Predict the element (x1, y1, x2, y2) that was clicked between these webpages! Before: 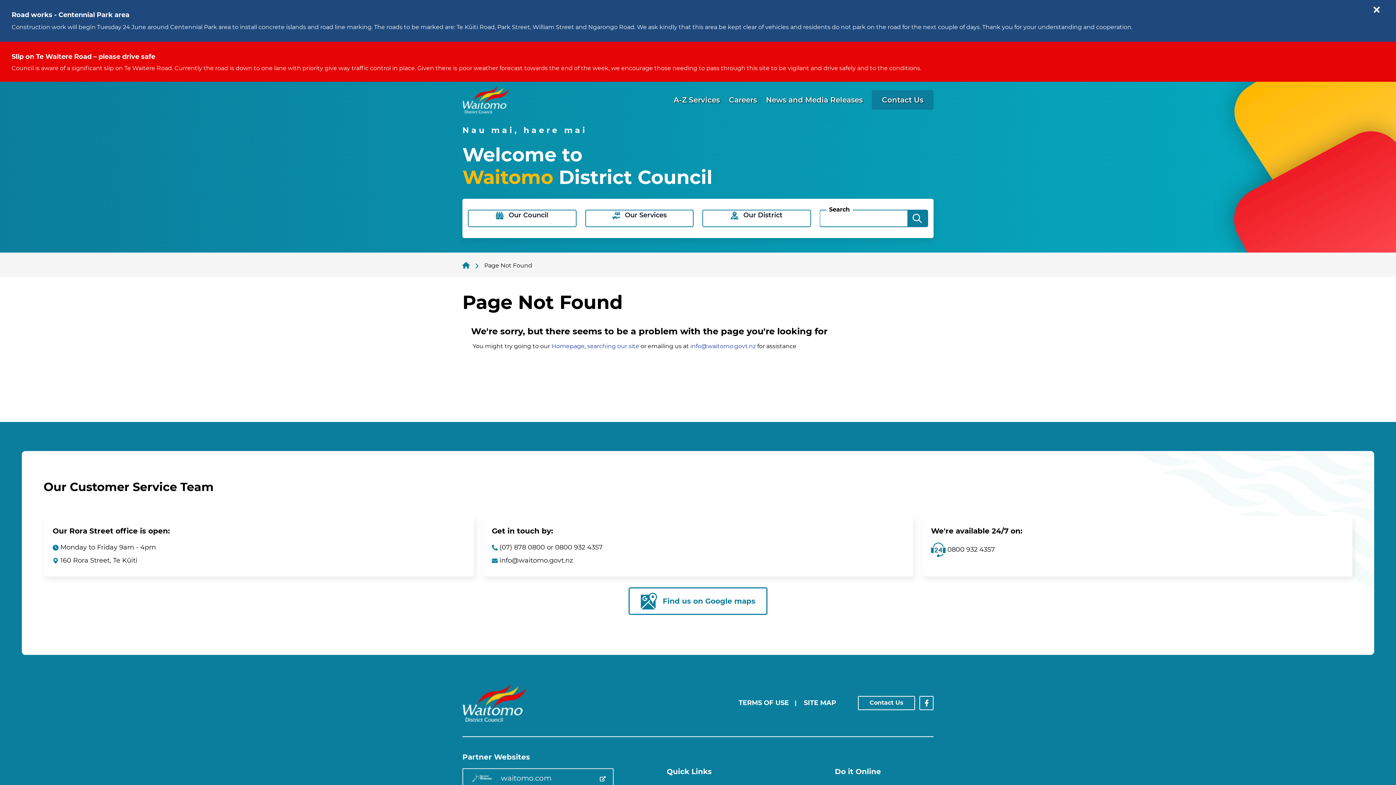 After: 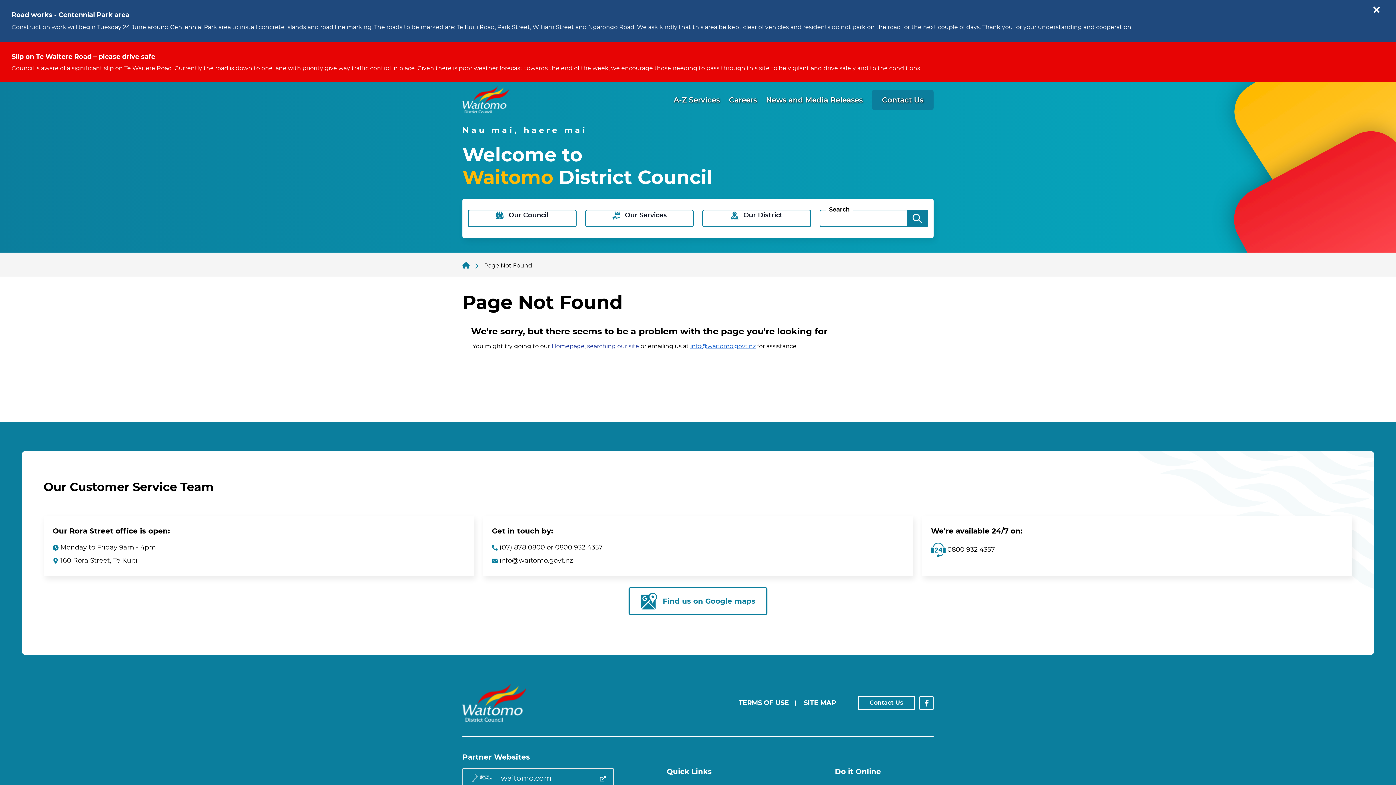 Action: bbox: (690, 342, 756, 349) label: info@waitomo.govt.nz